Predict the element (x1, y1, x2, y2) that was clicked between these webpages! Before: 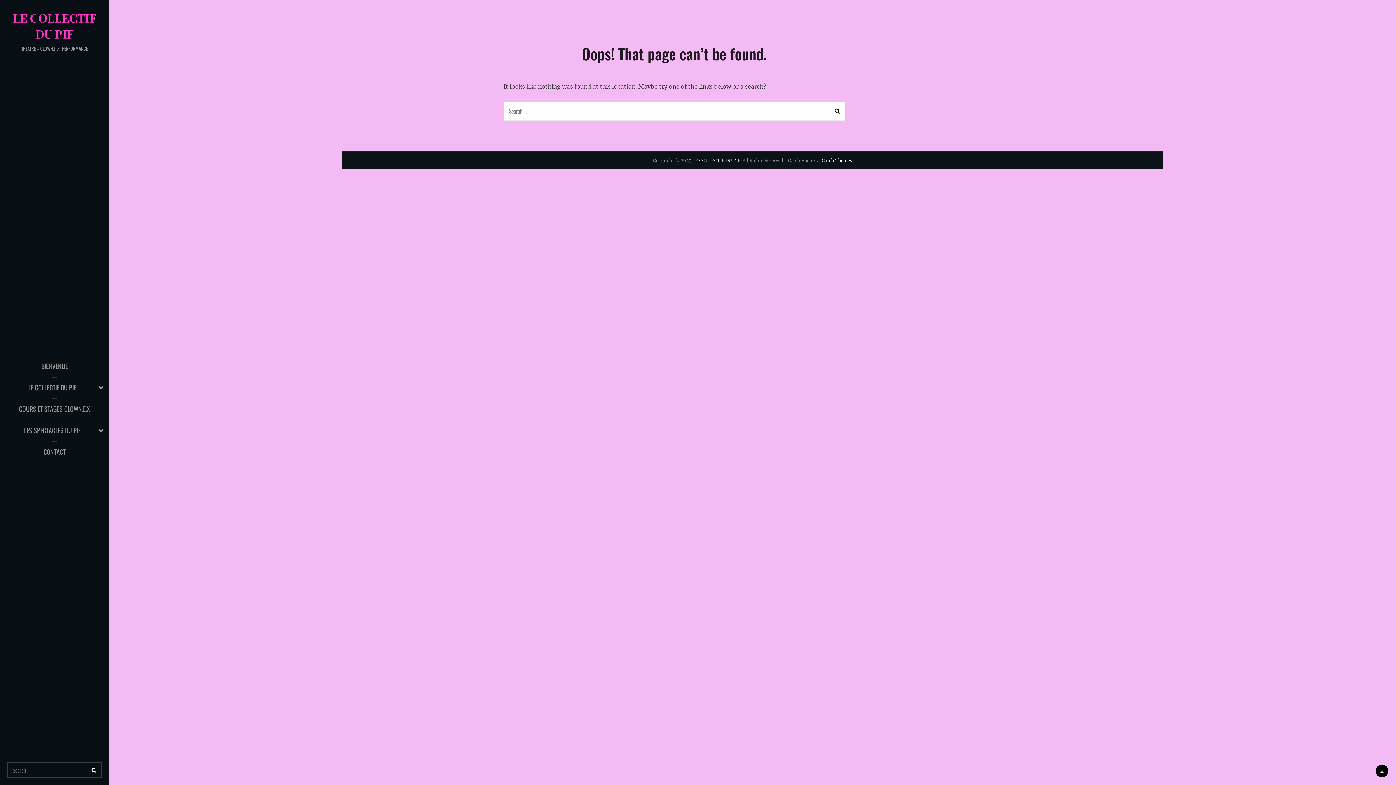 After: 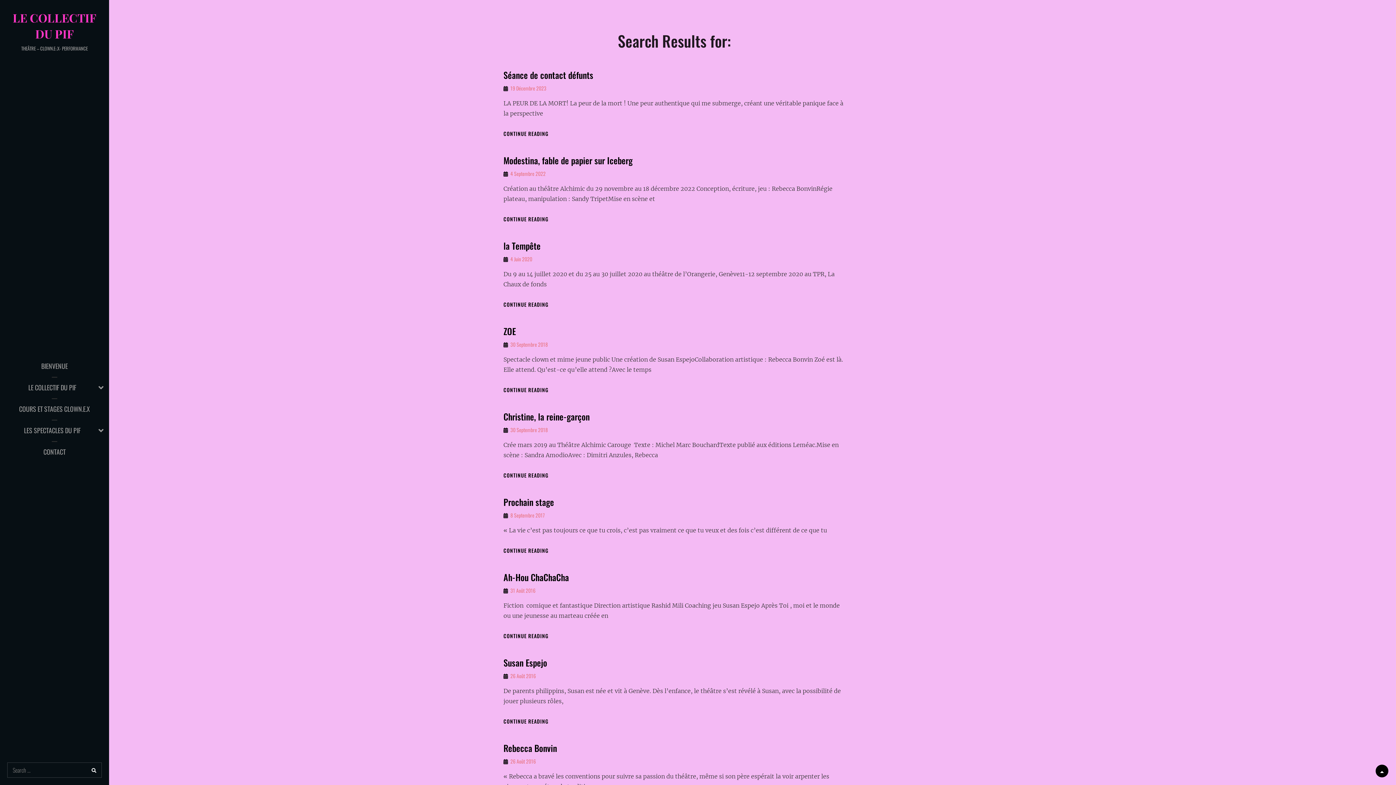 Action: bbox: (86, 762, 101, 778)